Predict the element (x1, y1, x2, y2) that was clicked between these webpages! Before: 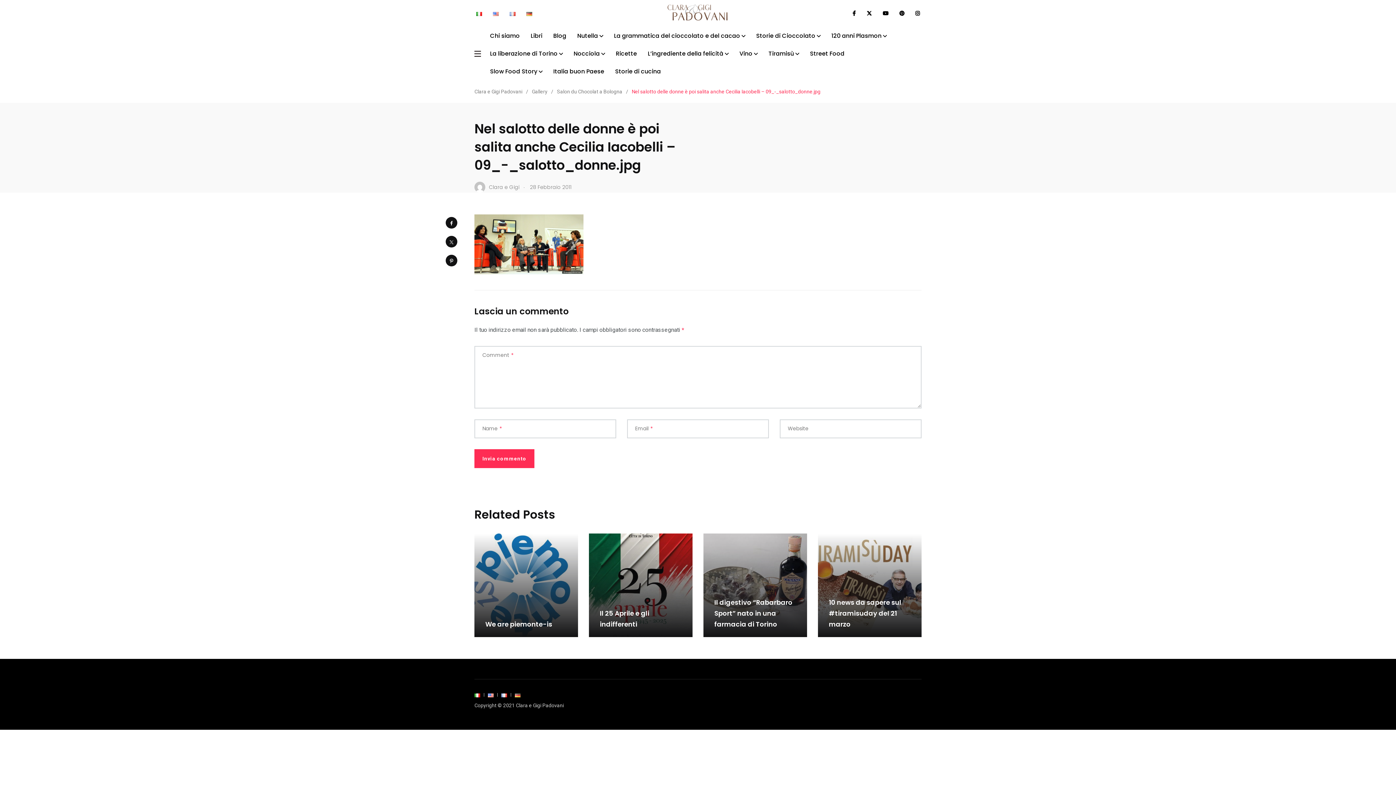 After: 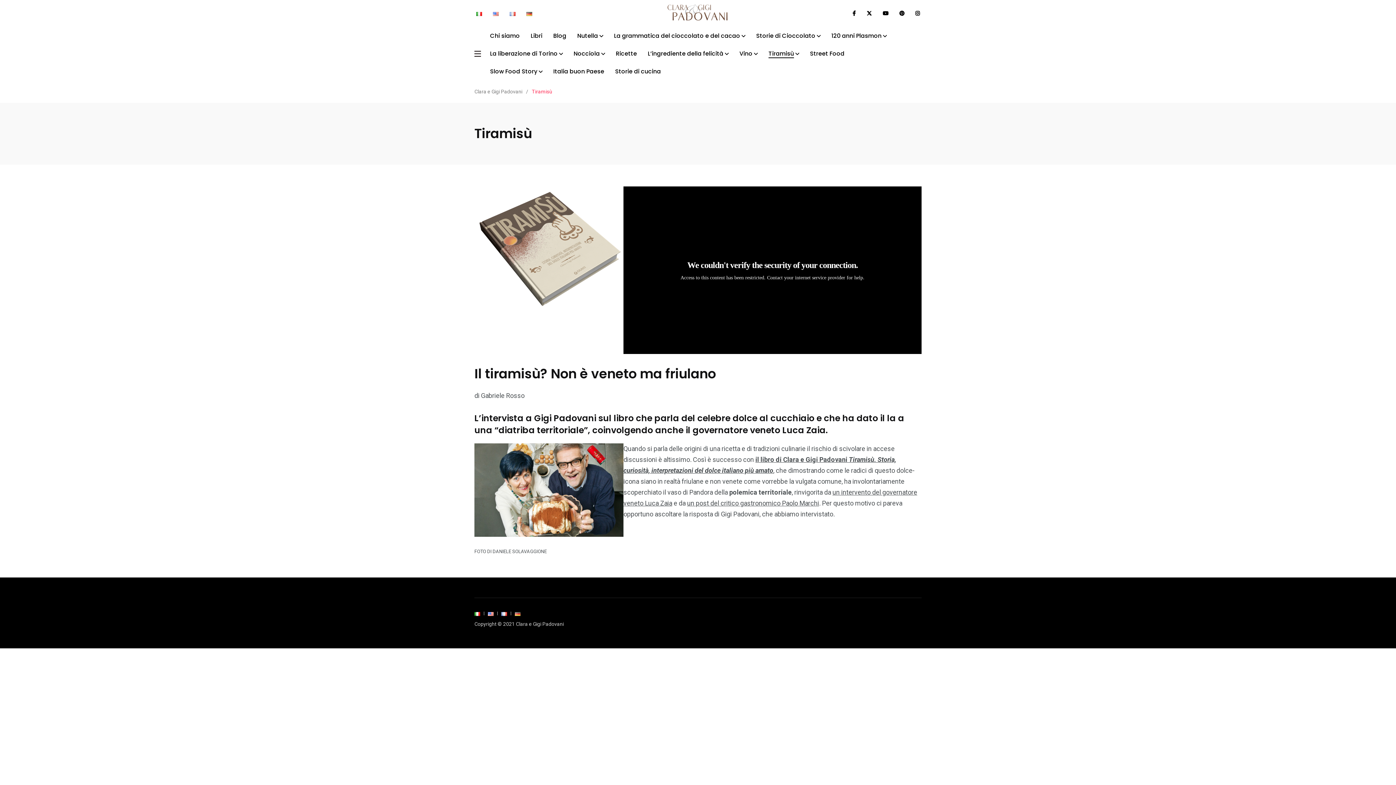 Action: bbox: (768, 49, 794, 58) label: Tiramisù